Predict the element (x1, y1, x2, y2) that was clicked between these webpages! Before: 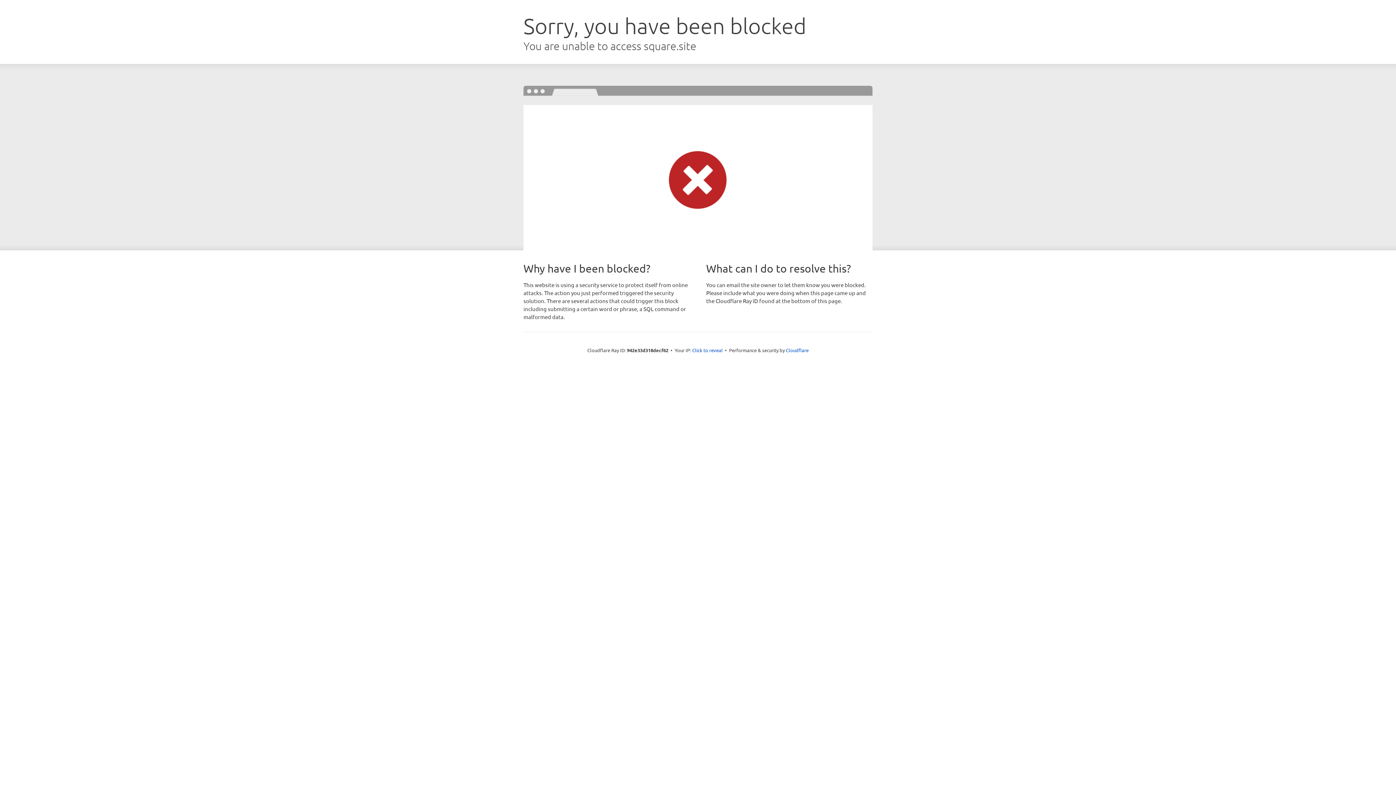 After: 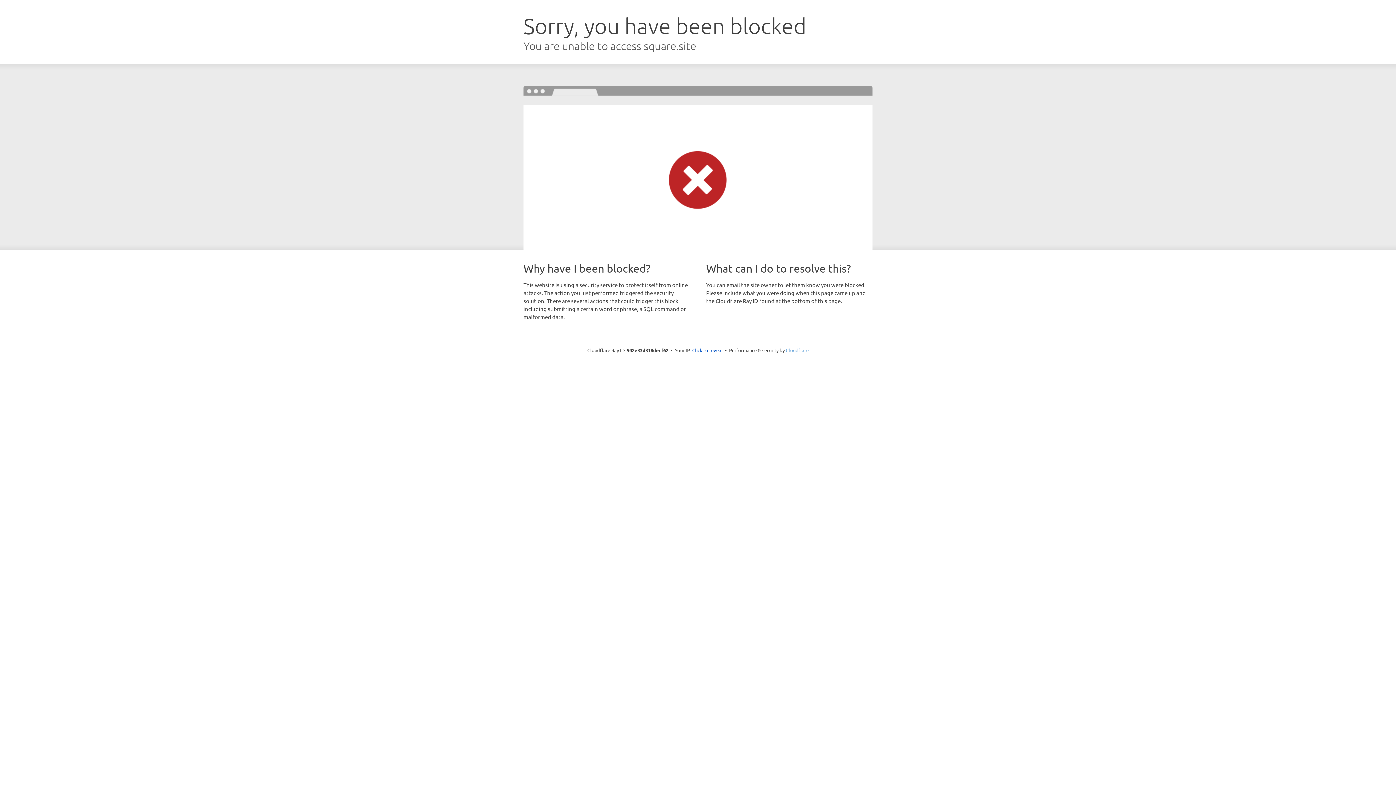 Action: label: Cloudflare bbox: (786, 347, 808, 353)